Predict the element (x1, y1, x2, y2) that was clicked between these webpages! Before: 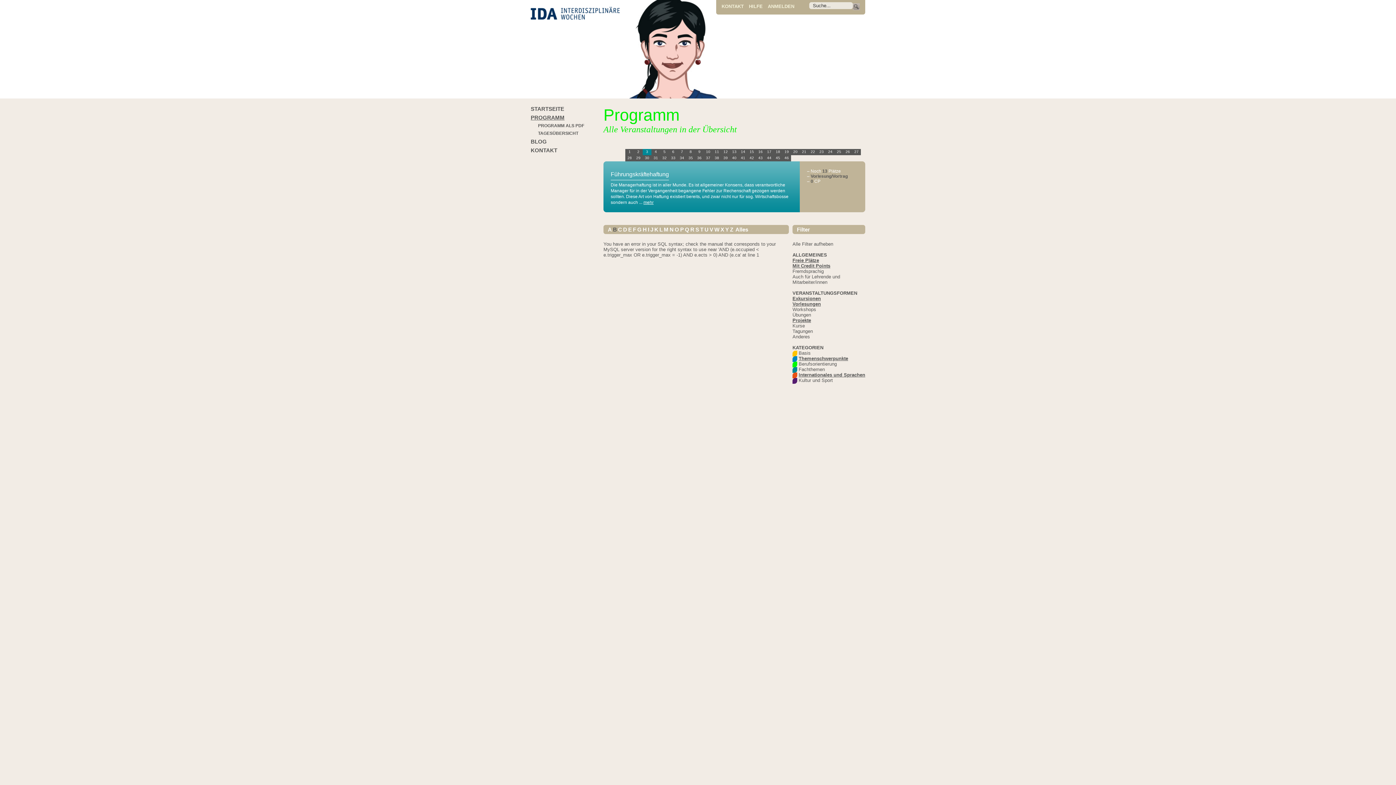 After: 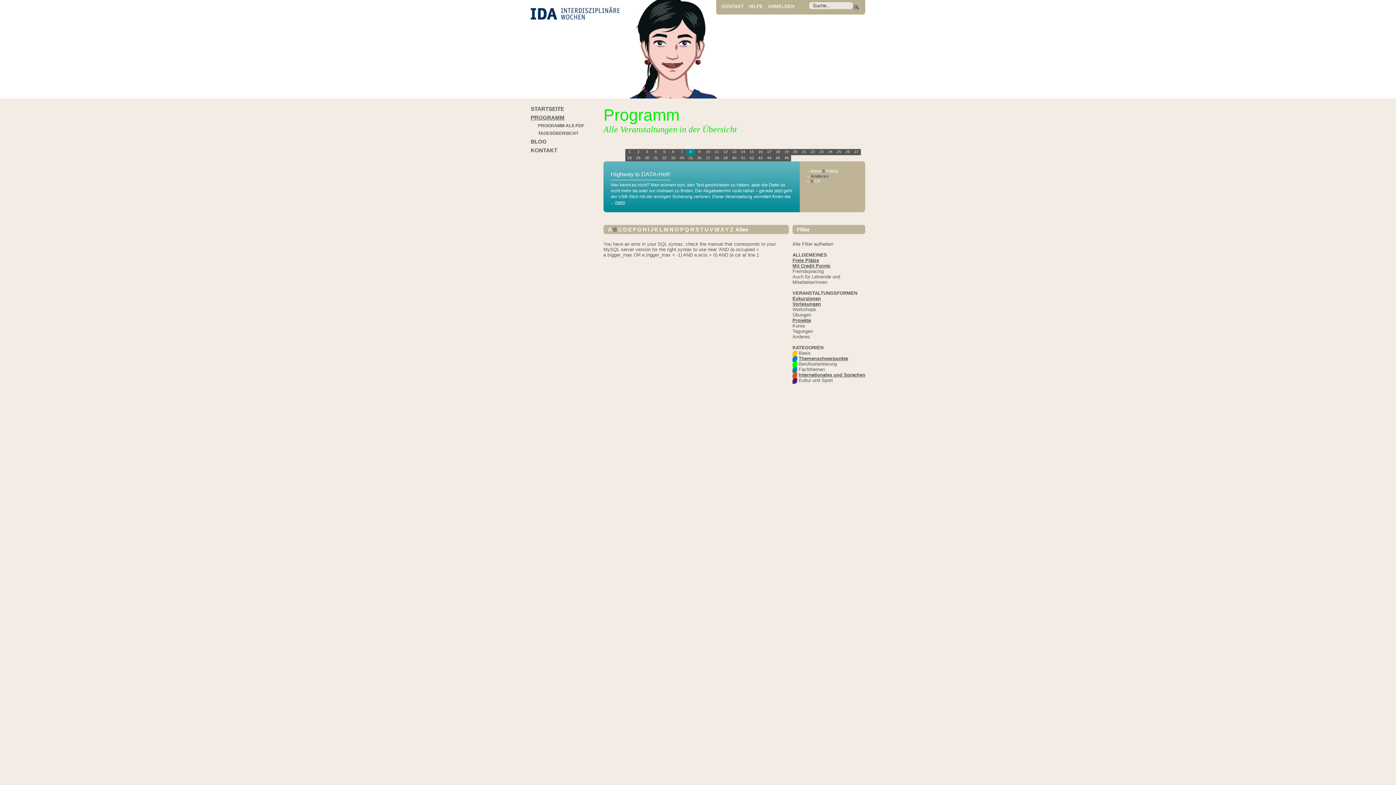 Action: label: PROGRAMM ALS PDF bbox: (538, 123, 603, 128)